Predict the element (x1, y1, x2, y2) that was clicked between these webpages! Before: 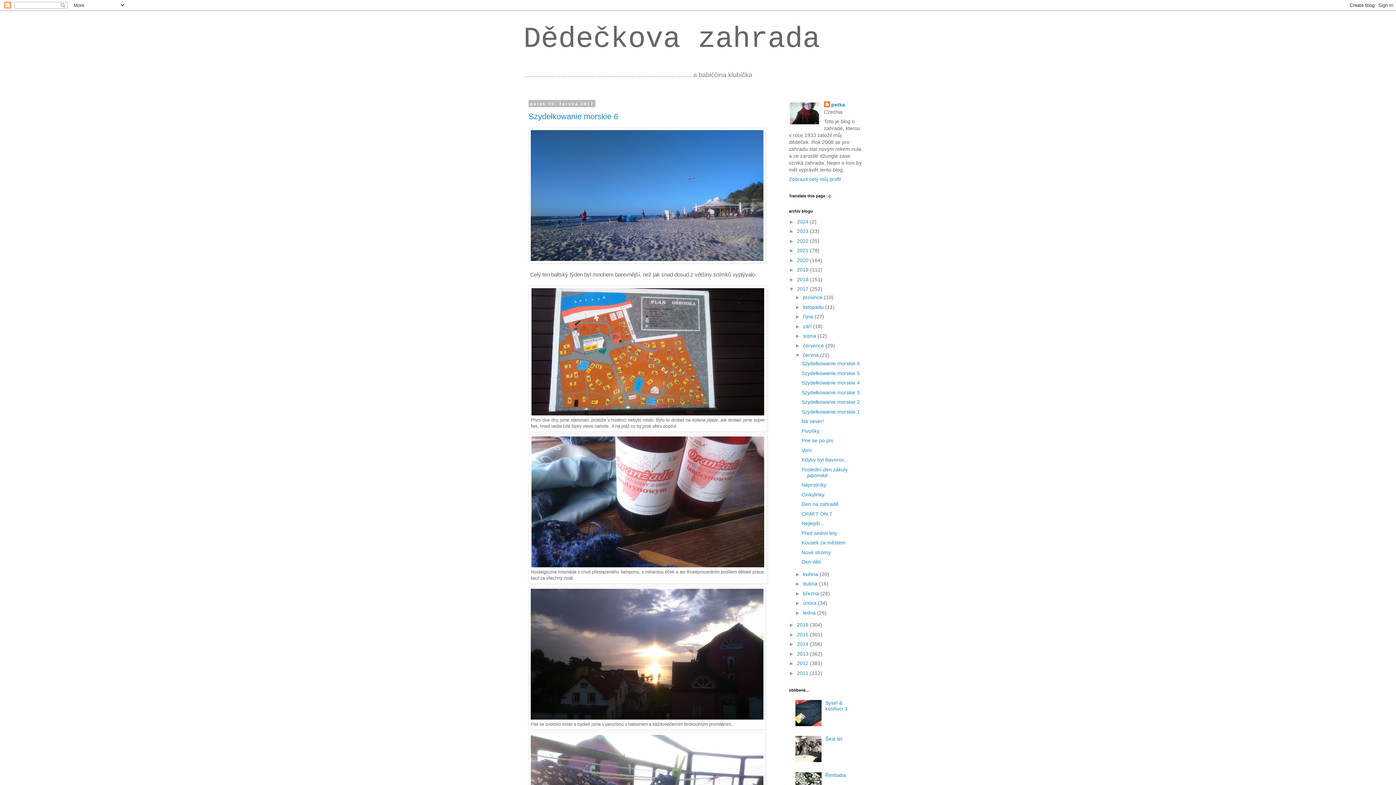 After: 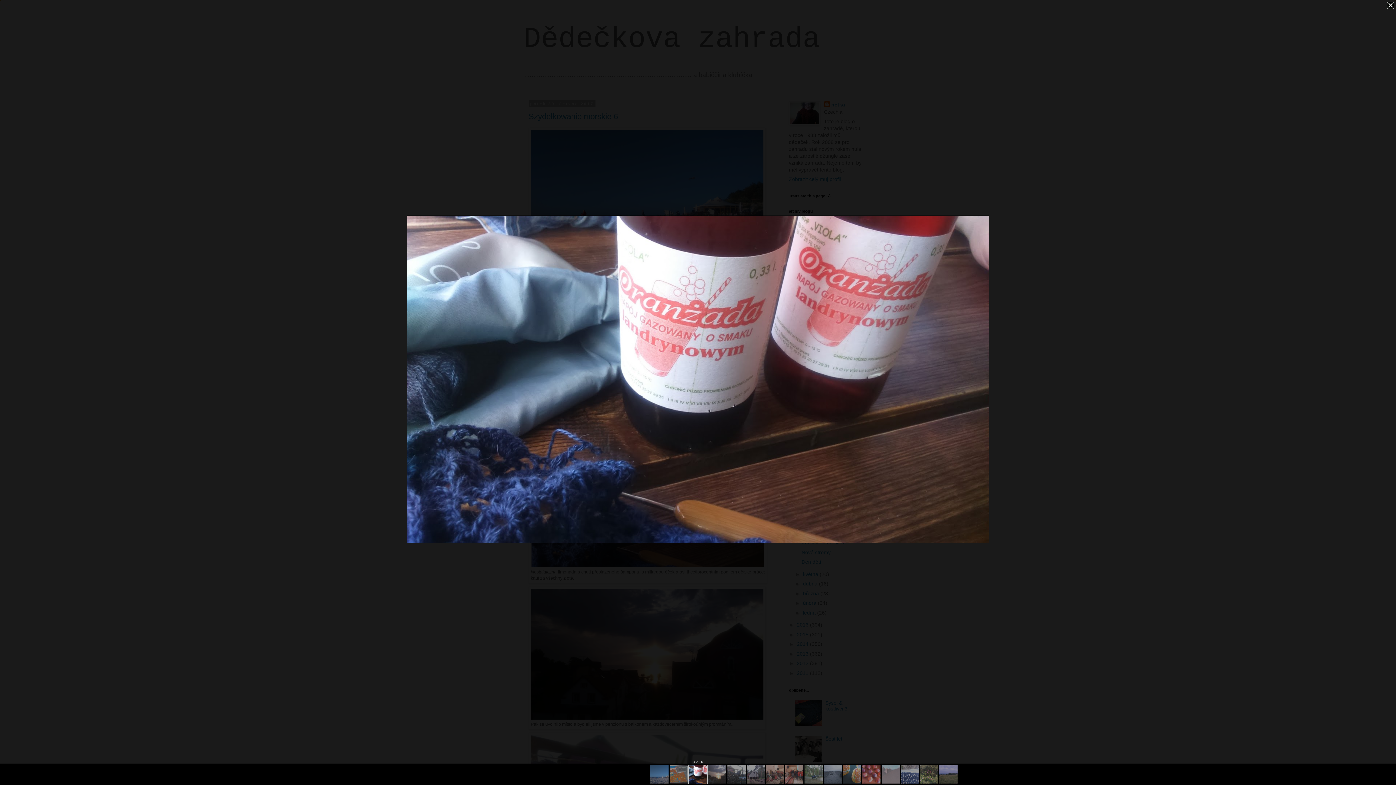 Action: bbox: (531, 562, 764, 568)